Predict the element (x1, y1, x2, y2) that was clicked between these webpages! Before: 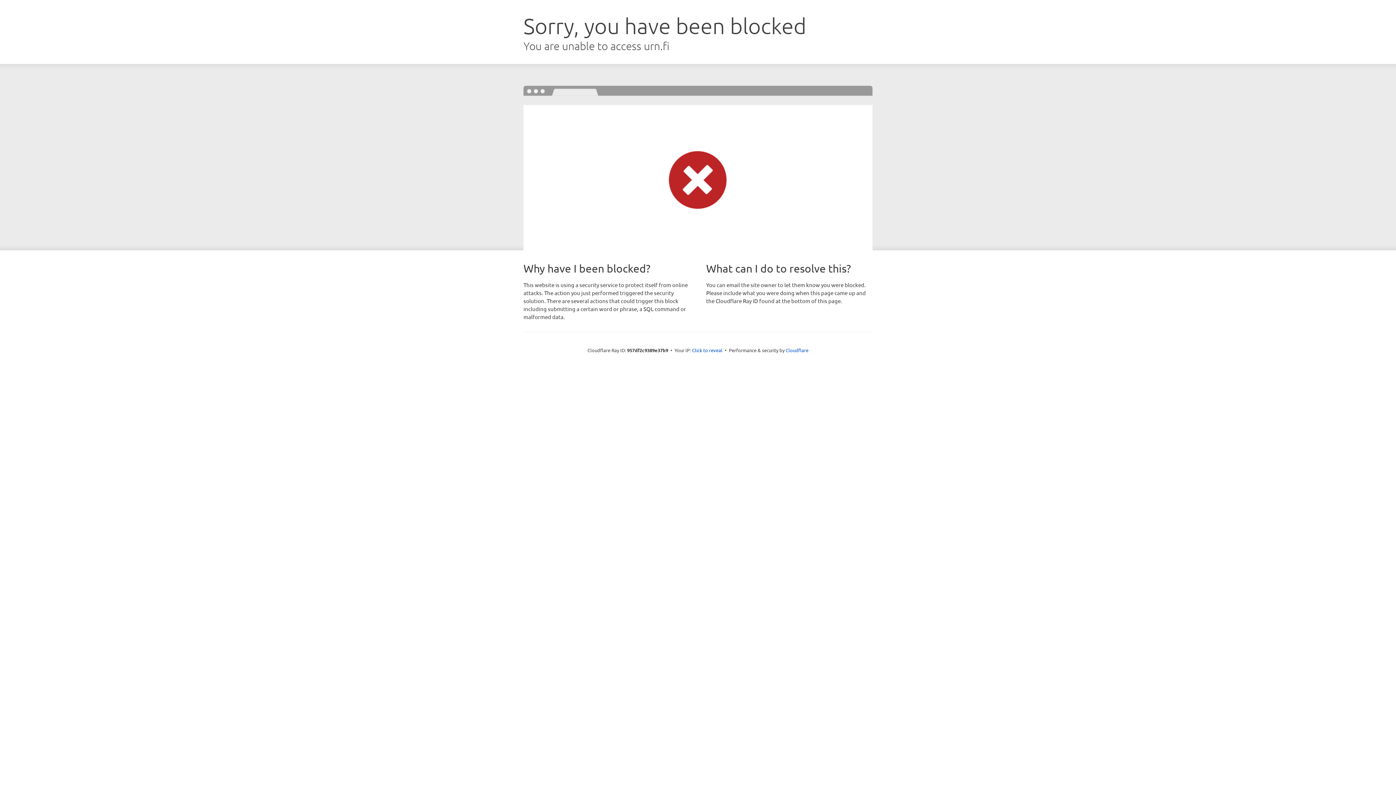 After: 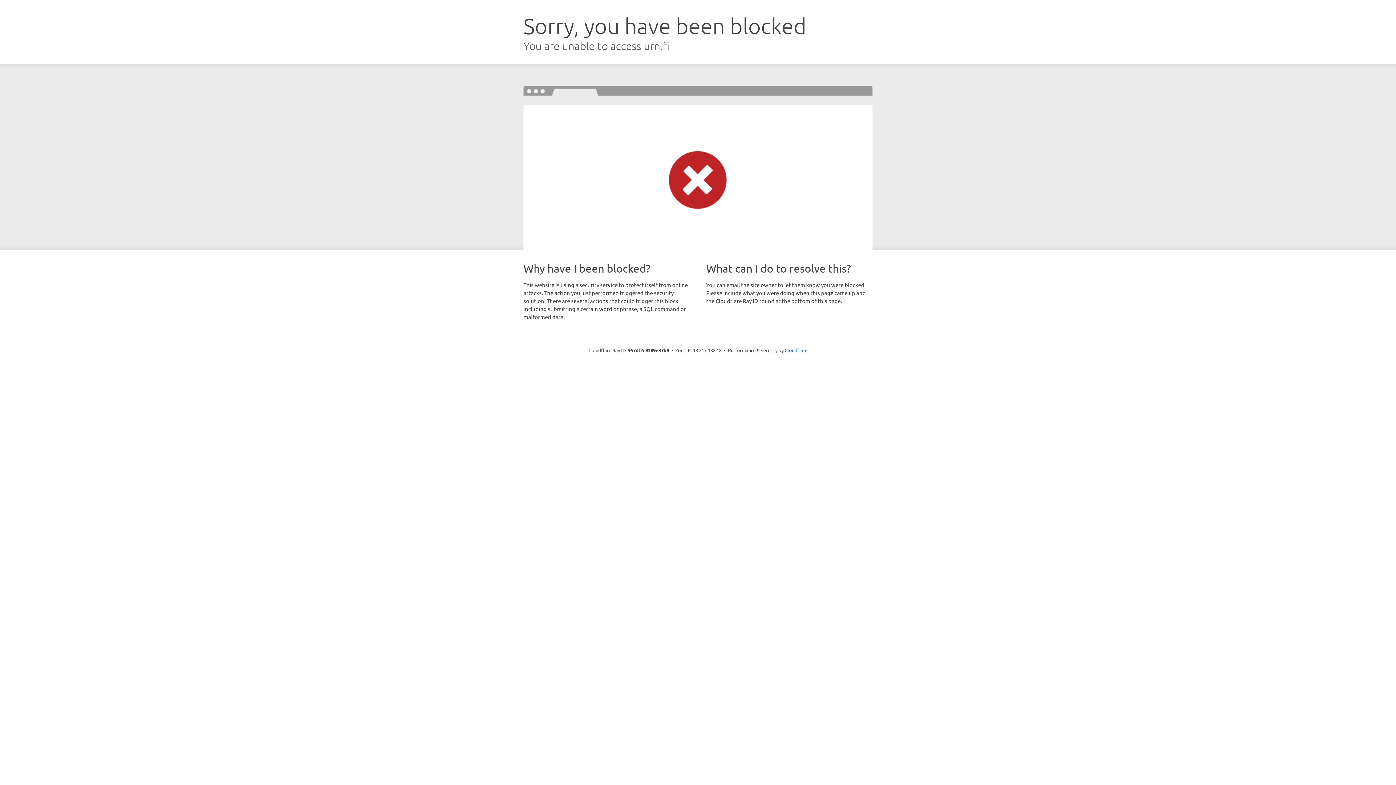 Action: bbox: (692, 346, 722, 353) label: Click to reveal